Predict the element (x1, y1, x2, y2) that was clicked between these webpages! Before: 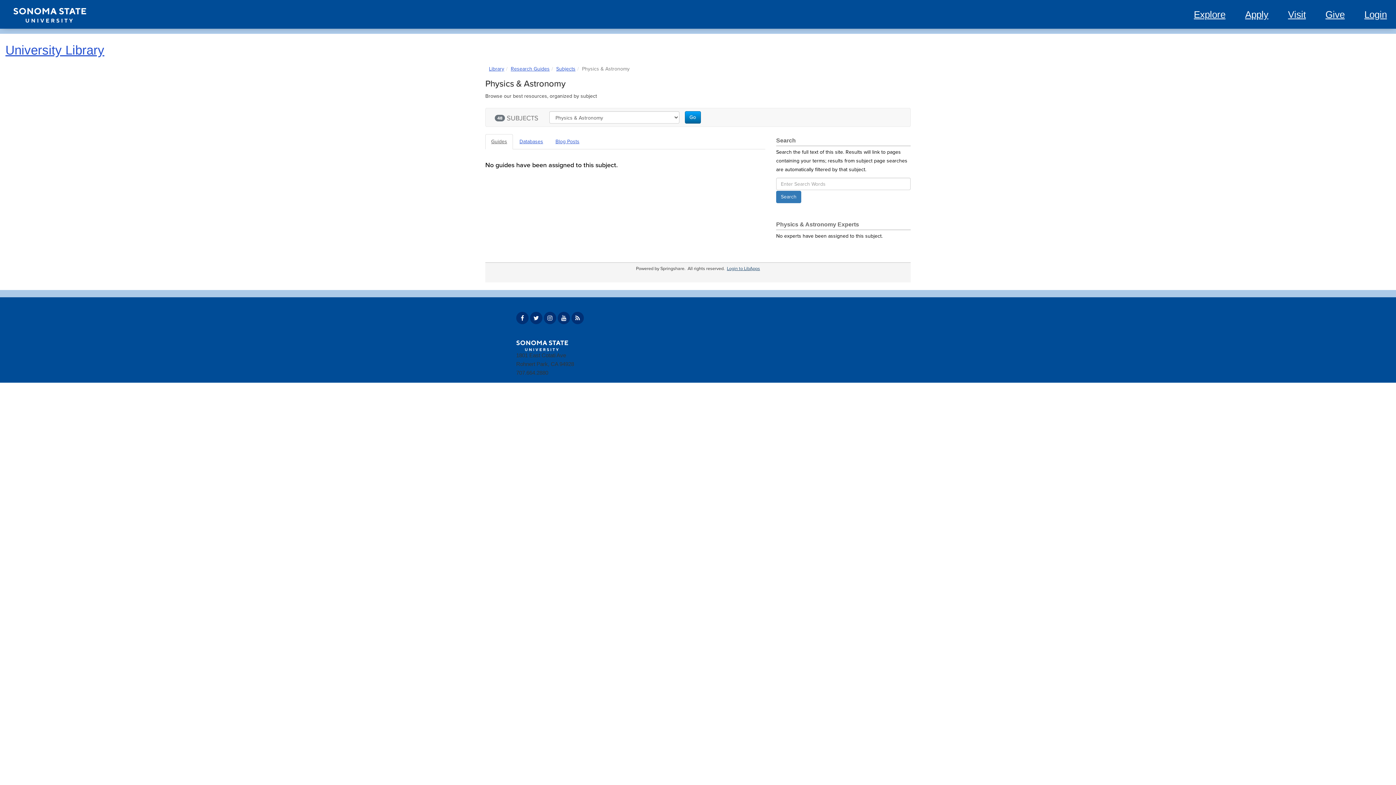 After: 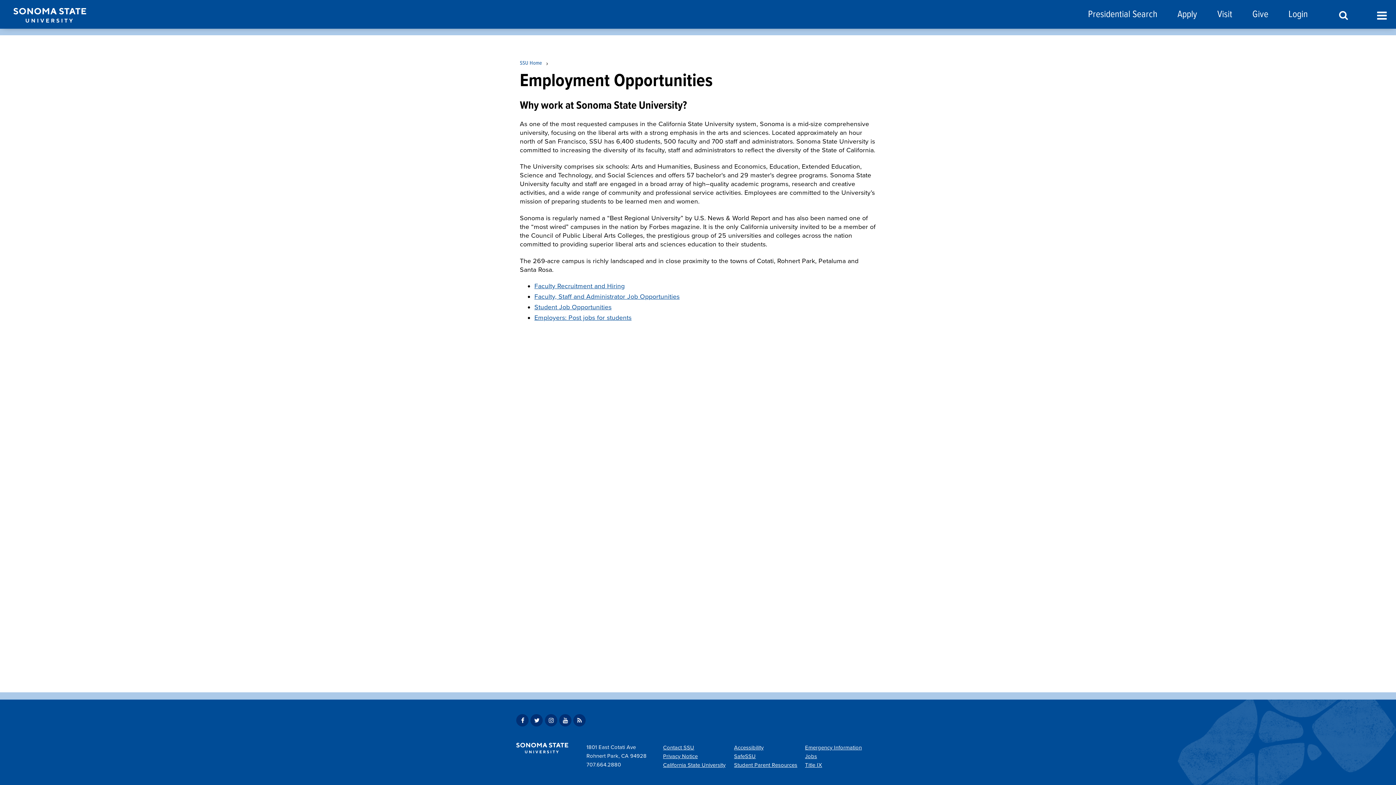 Action: label: Jobs bbox: (650, 382, 661, 388)